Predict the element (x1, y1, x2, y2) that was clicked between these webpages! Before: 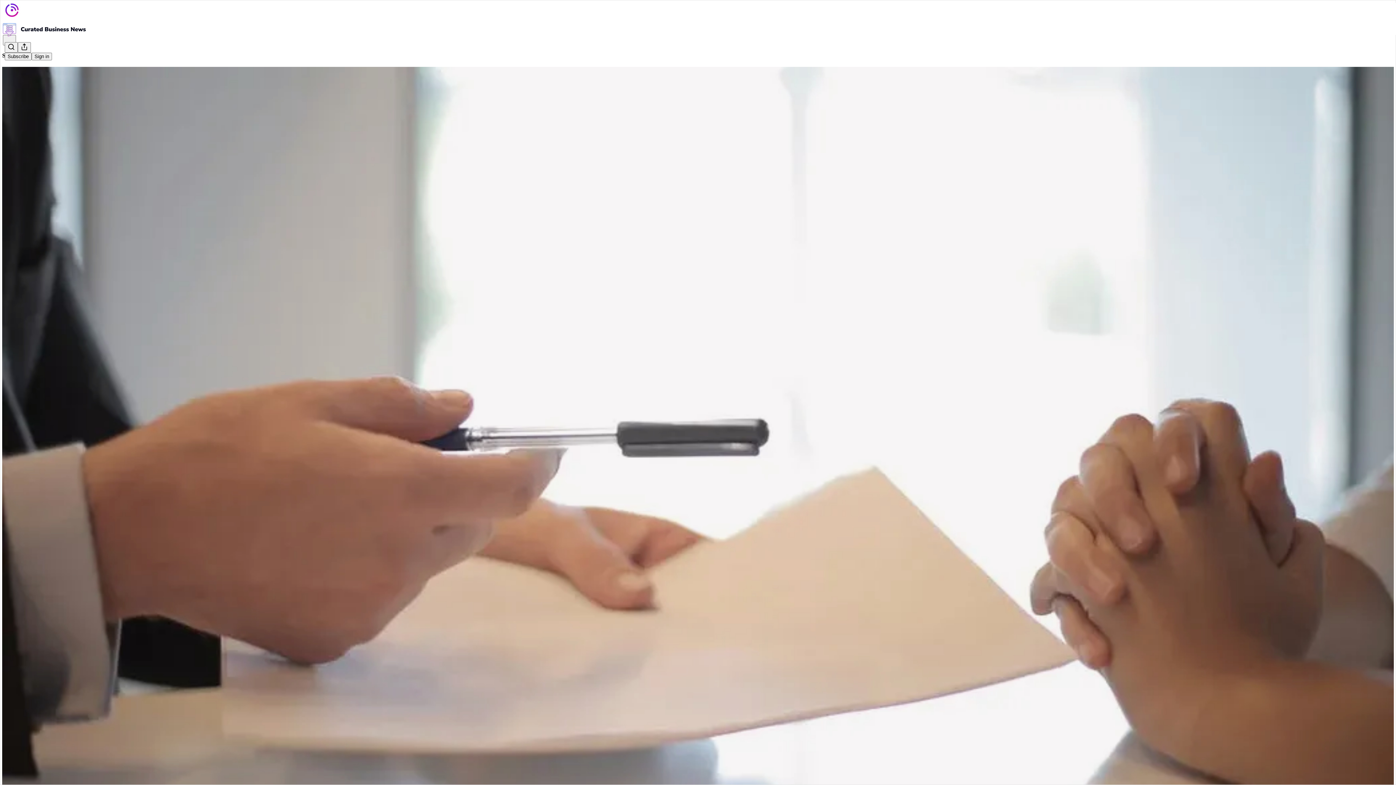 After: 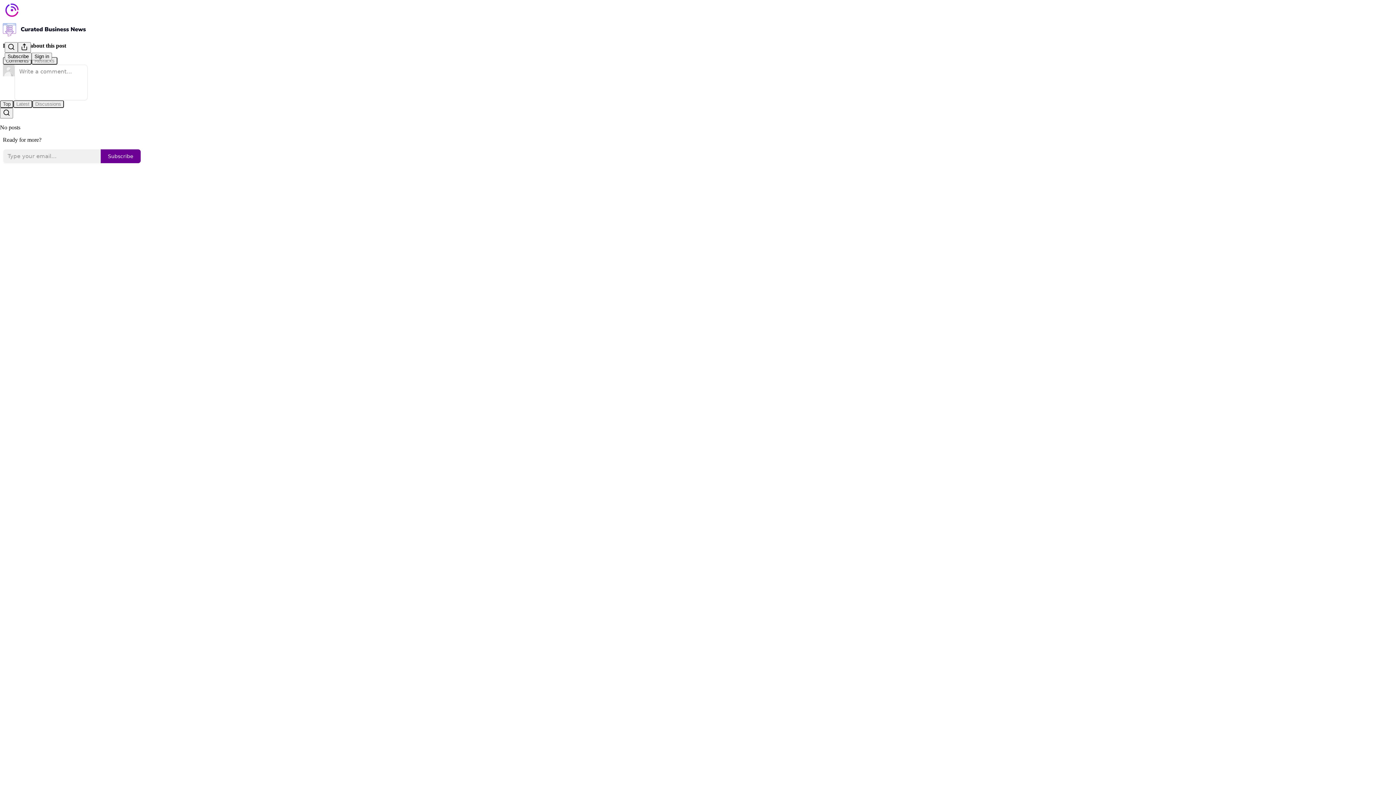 Action: label: Curated Business News
AmeriLife Announces Partnership with Elite Insurance Group bbox: (2, 66, 1394, 816)